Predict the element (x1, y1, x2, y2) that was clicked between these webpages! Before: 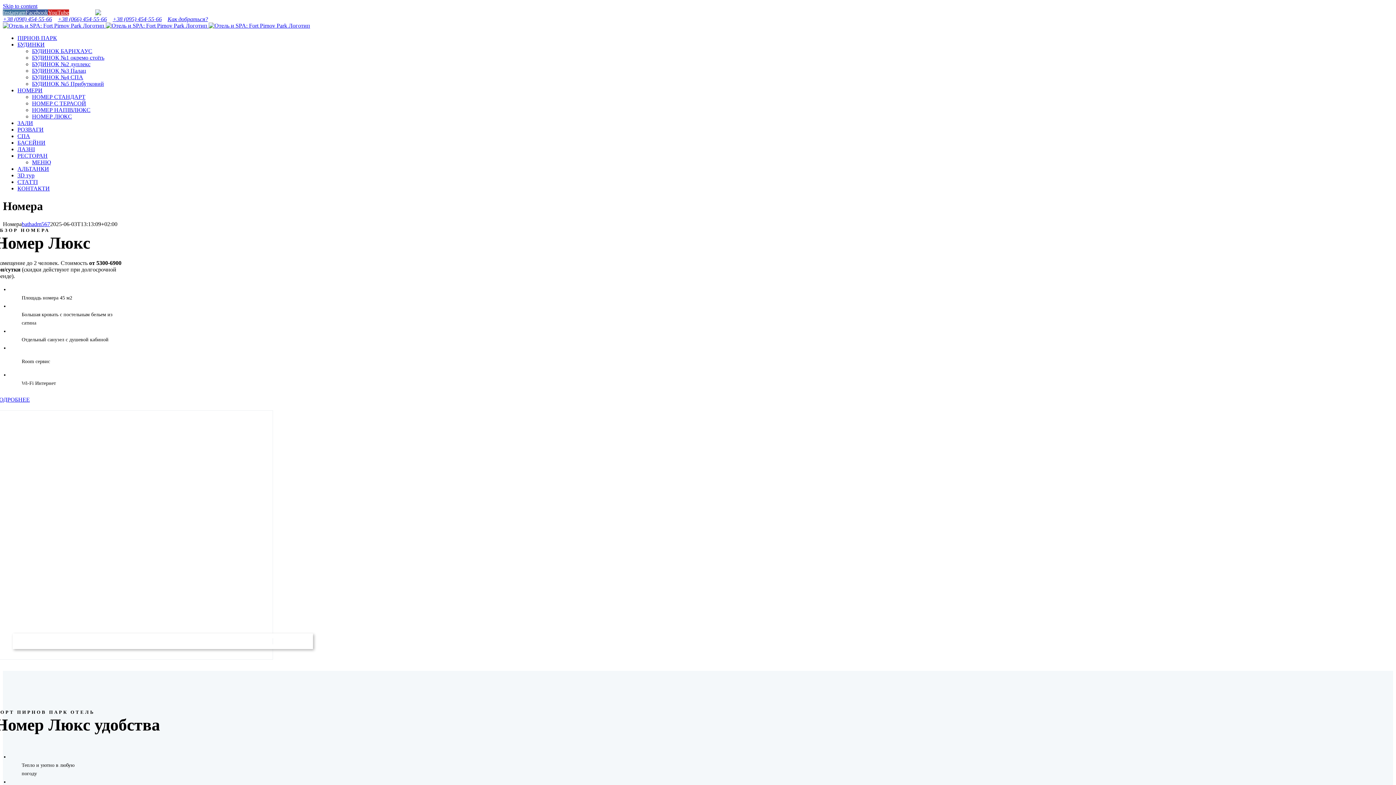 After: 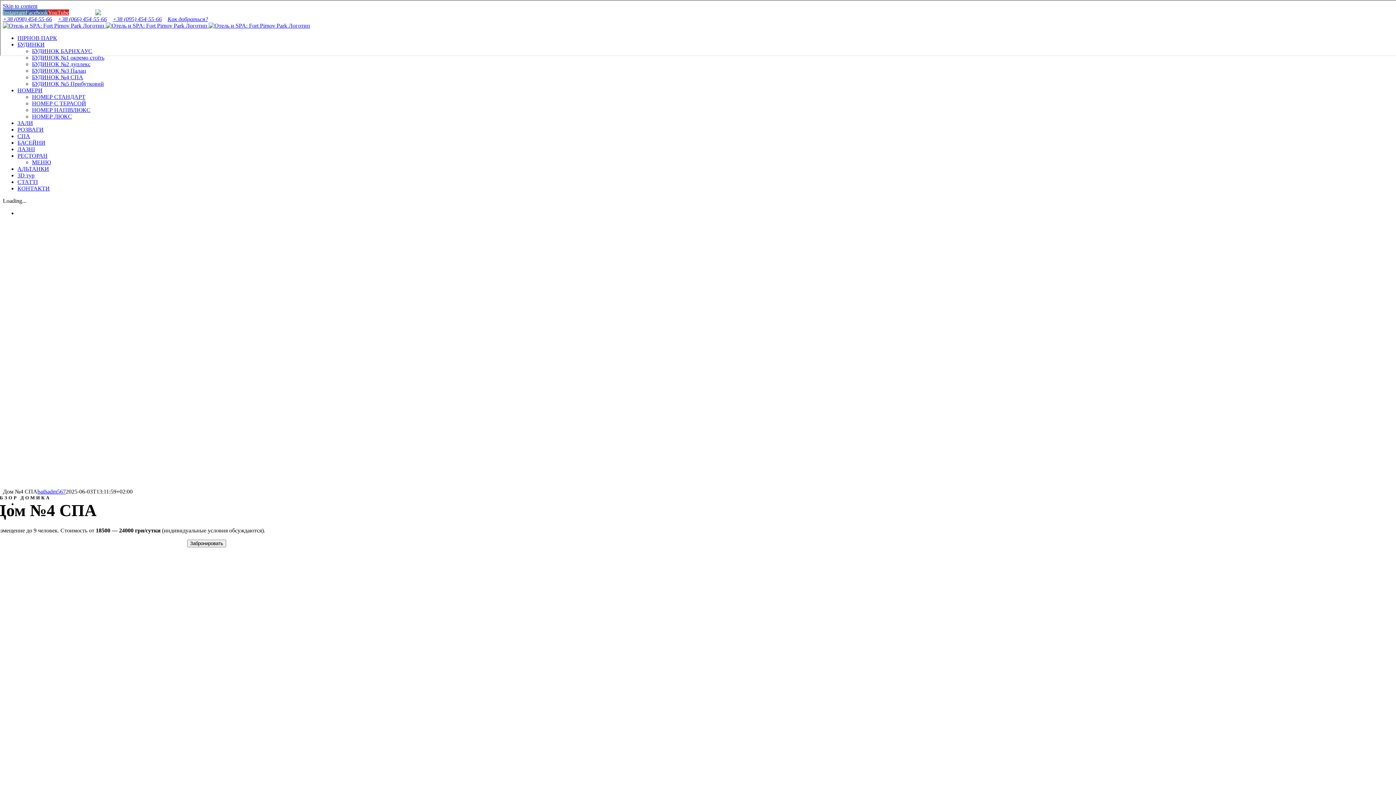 Action: label: БУДИНОК №4 СПА bbox: (32, 74, 83, 80)